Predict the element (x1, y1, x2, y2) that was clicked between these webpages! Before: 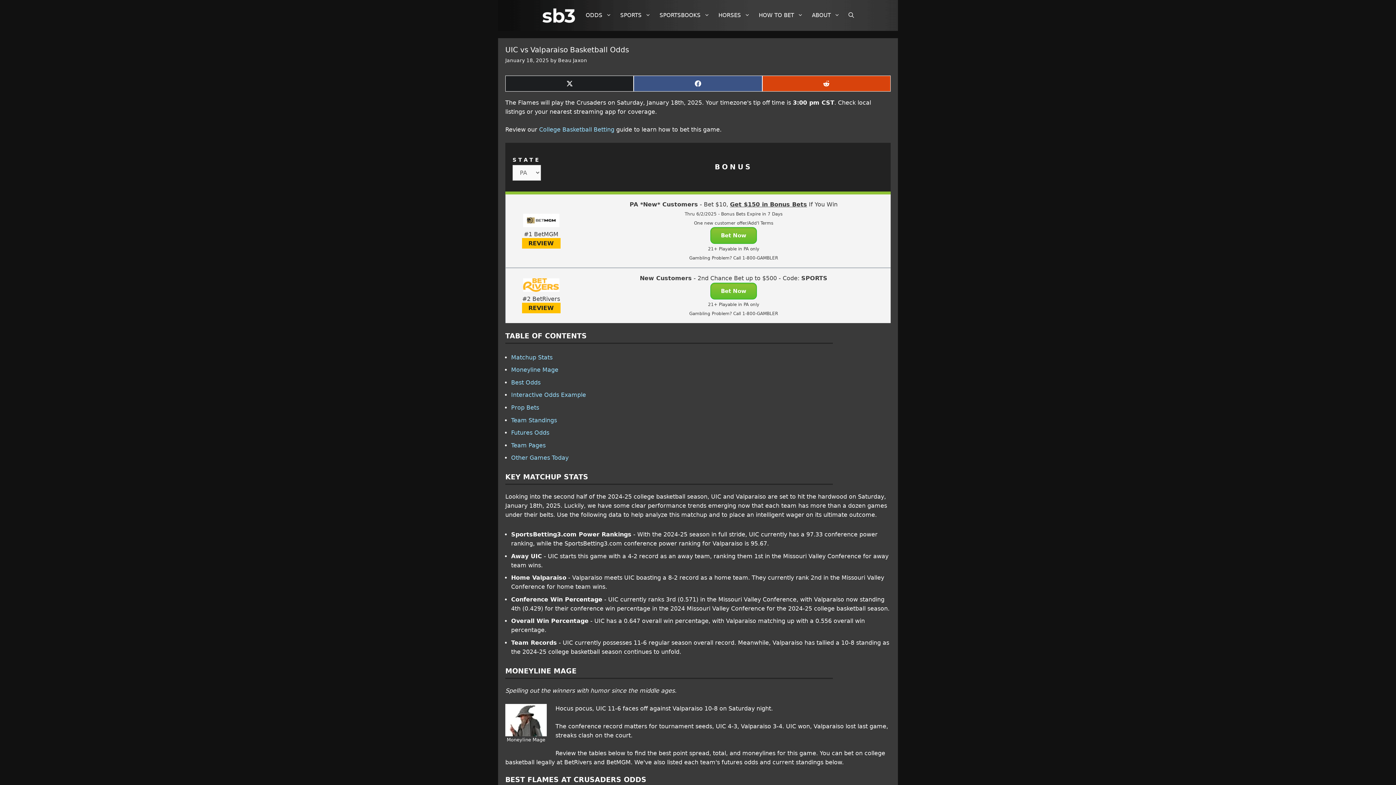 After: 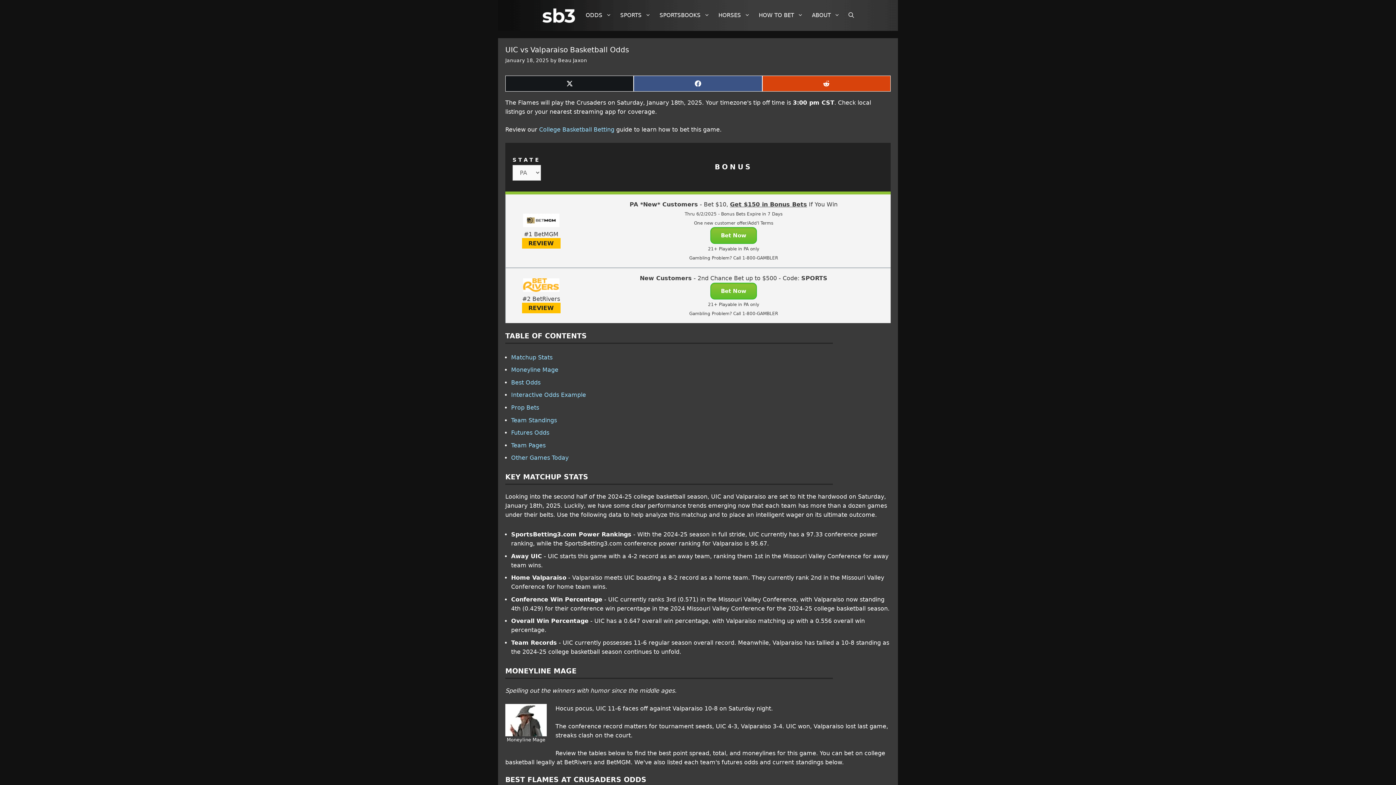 Action: bbox: (505, 75, 633, 91) label: SHARE ON X (TWITTER)